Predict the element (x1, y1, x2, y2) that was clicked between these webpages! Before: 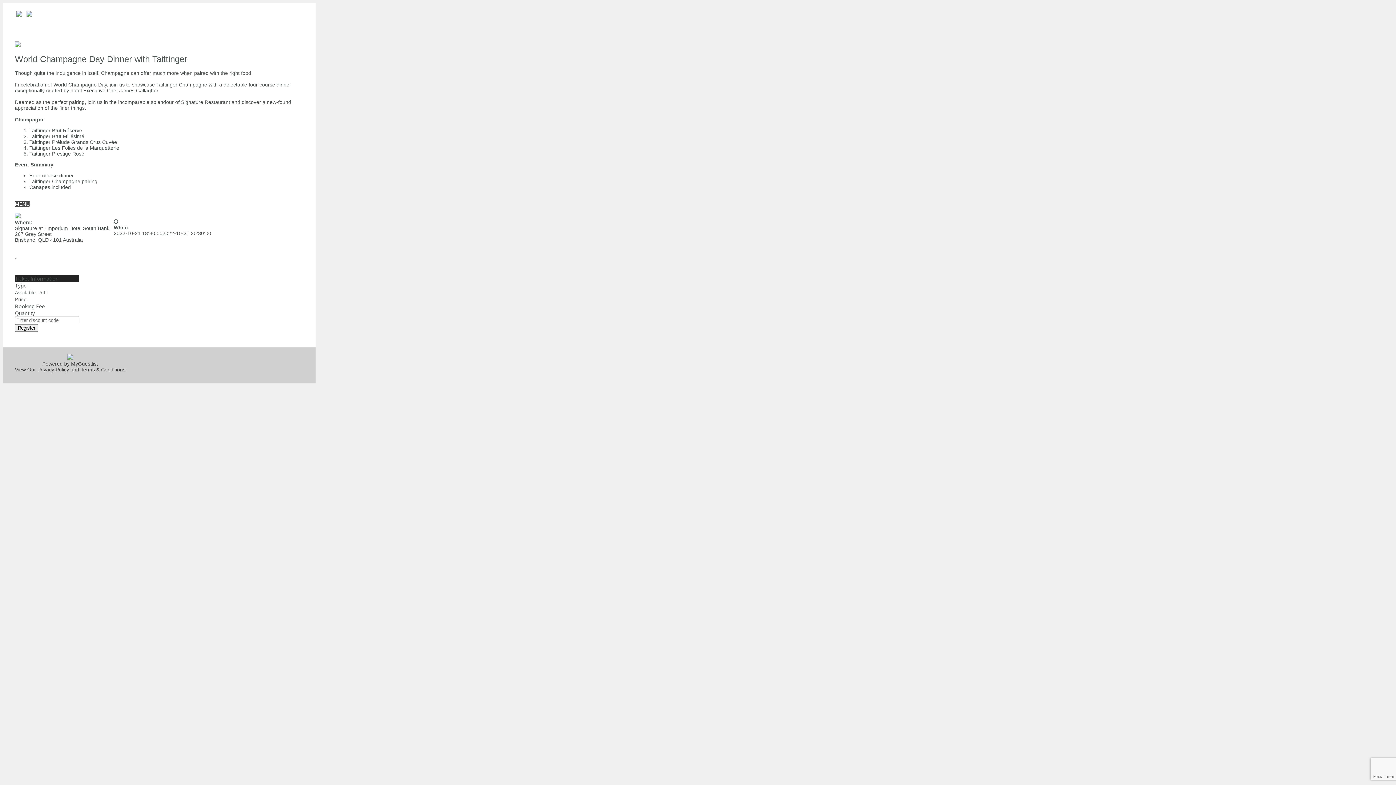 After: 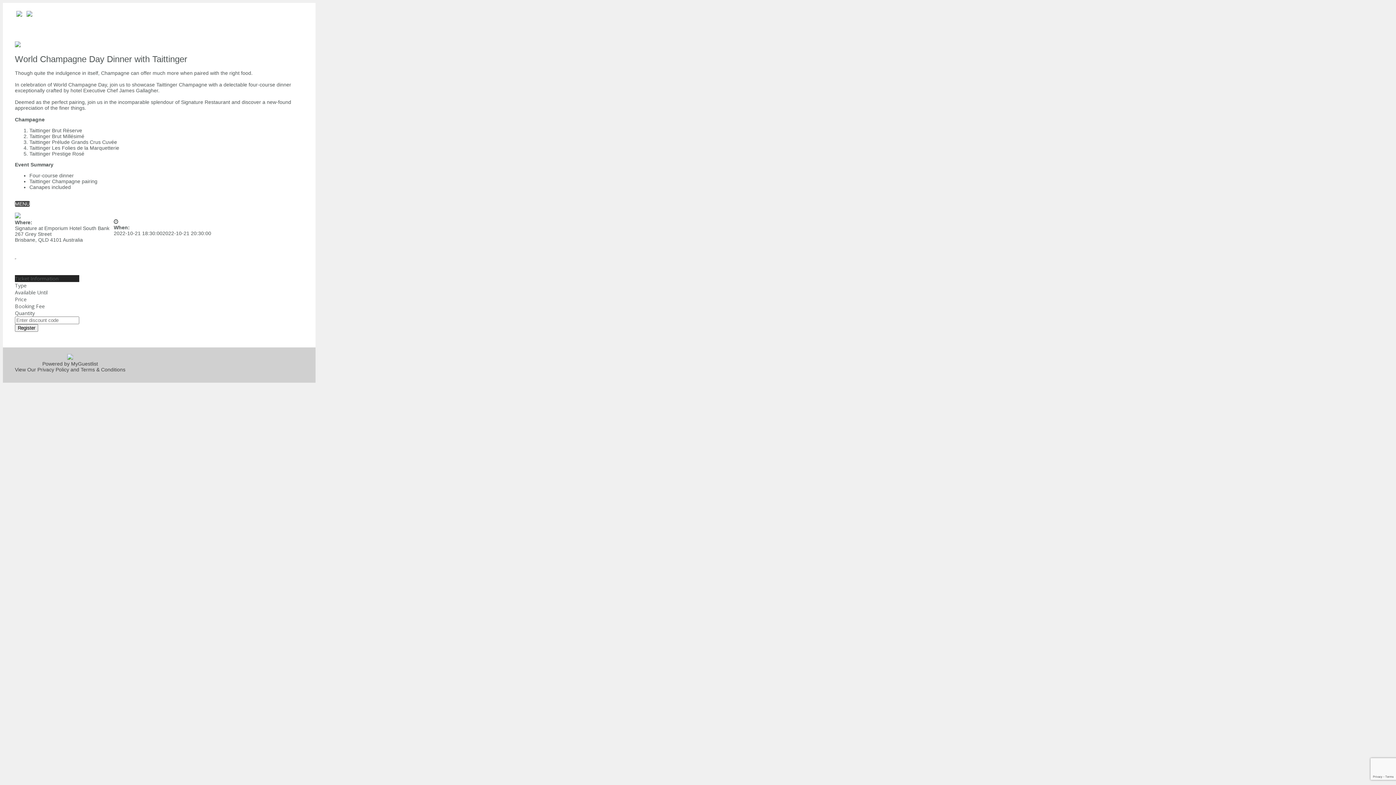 Action: label: MENU bbox: (14, 201, 29, 206)